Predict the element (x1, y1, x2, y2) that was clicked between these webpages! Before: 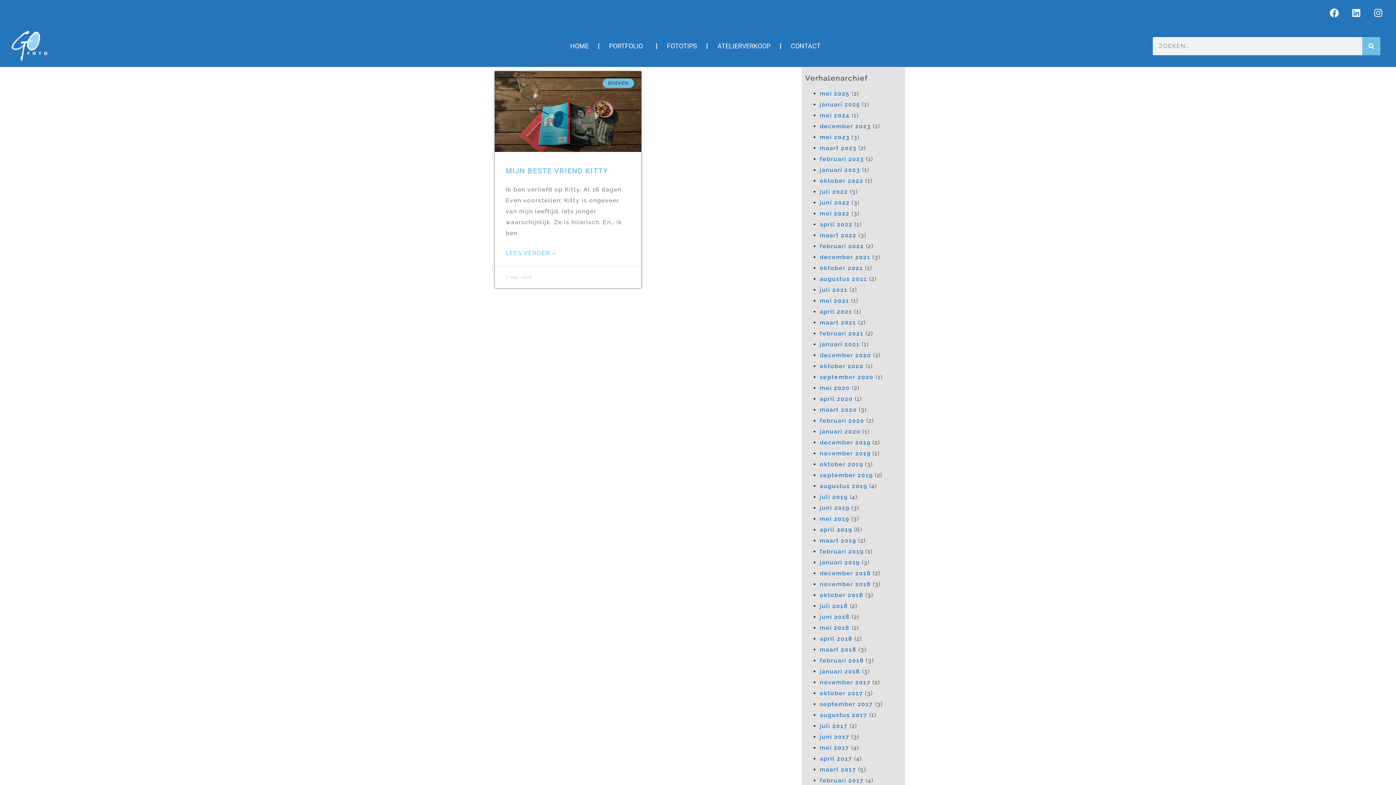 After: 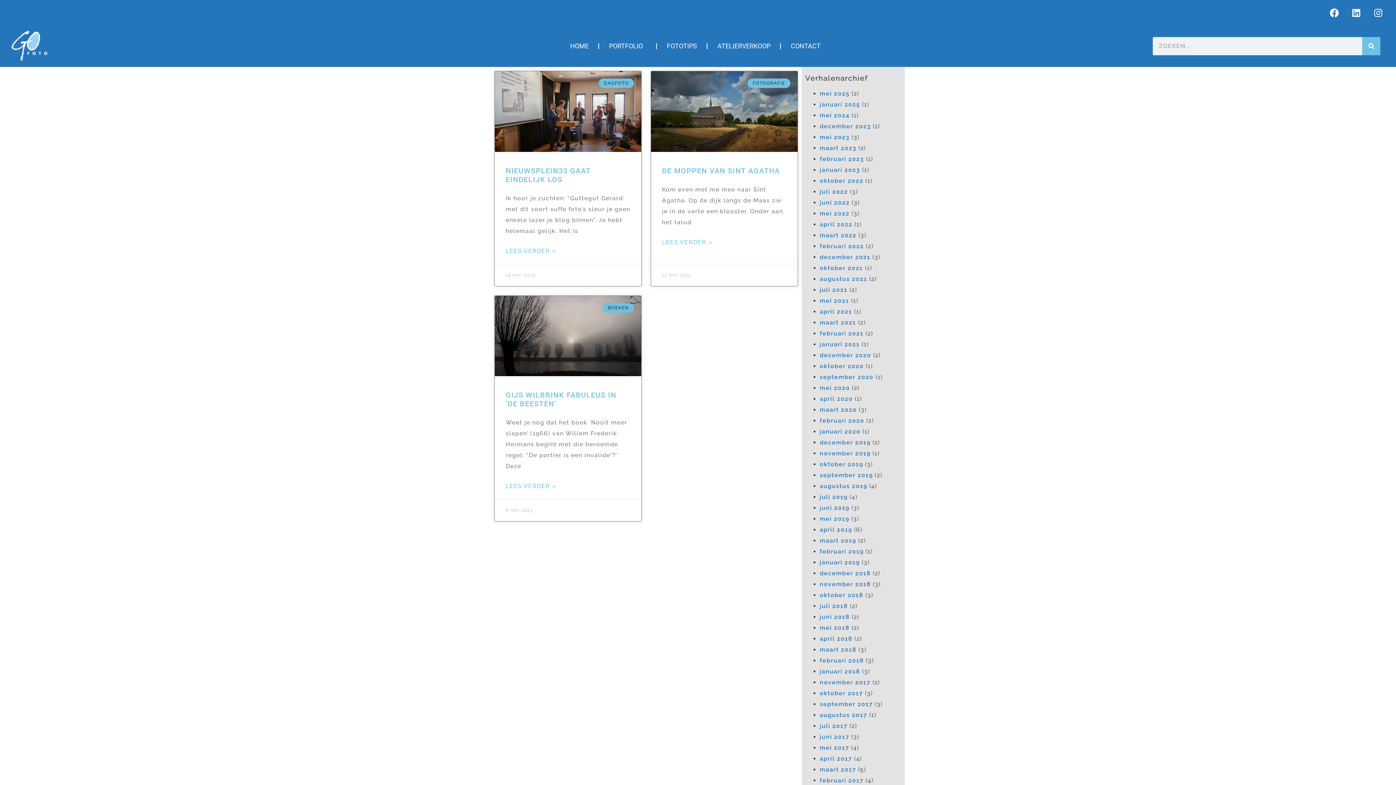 Action: bbox: (820, 133, 849, 140) label: mei 2023